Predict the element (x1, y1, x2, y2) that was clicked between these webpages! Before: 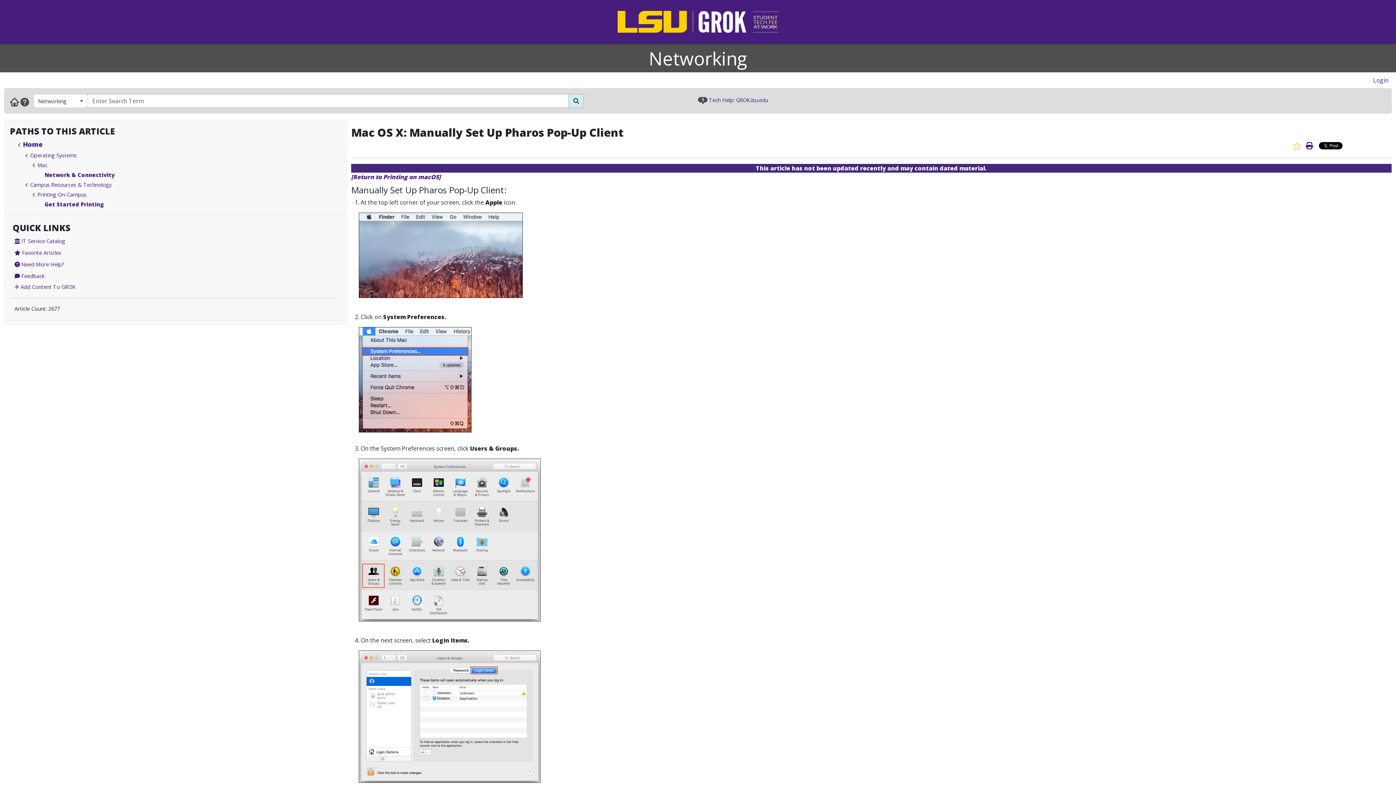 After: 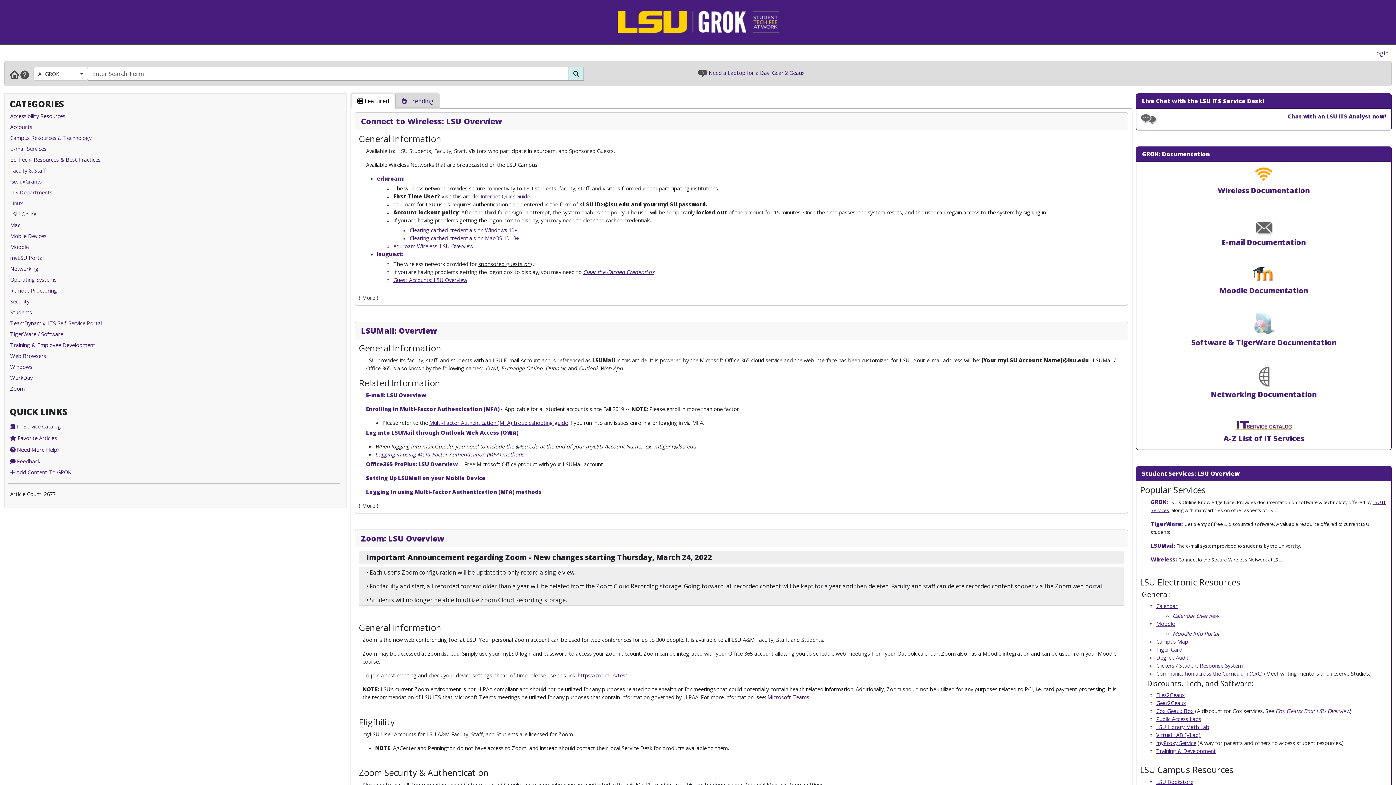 Action: label: Home bbox: (22, 140, 42, 148)